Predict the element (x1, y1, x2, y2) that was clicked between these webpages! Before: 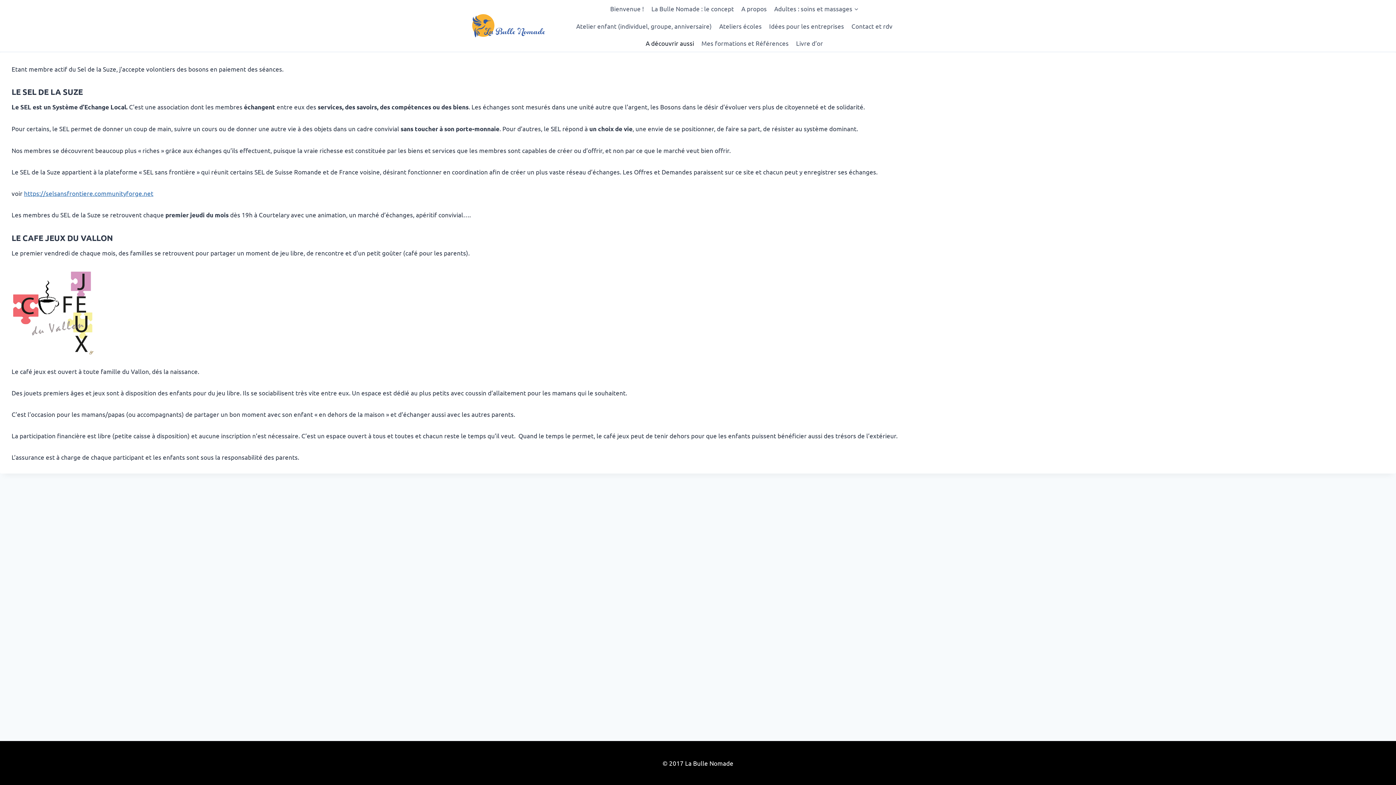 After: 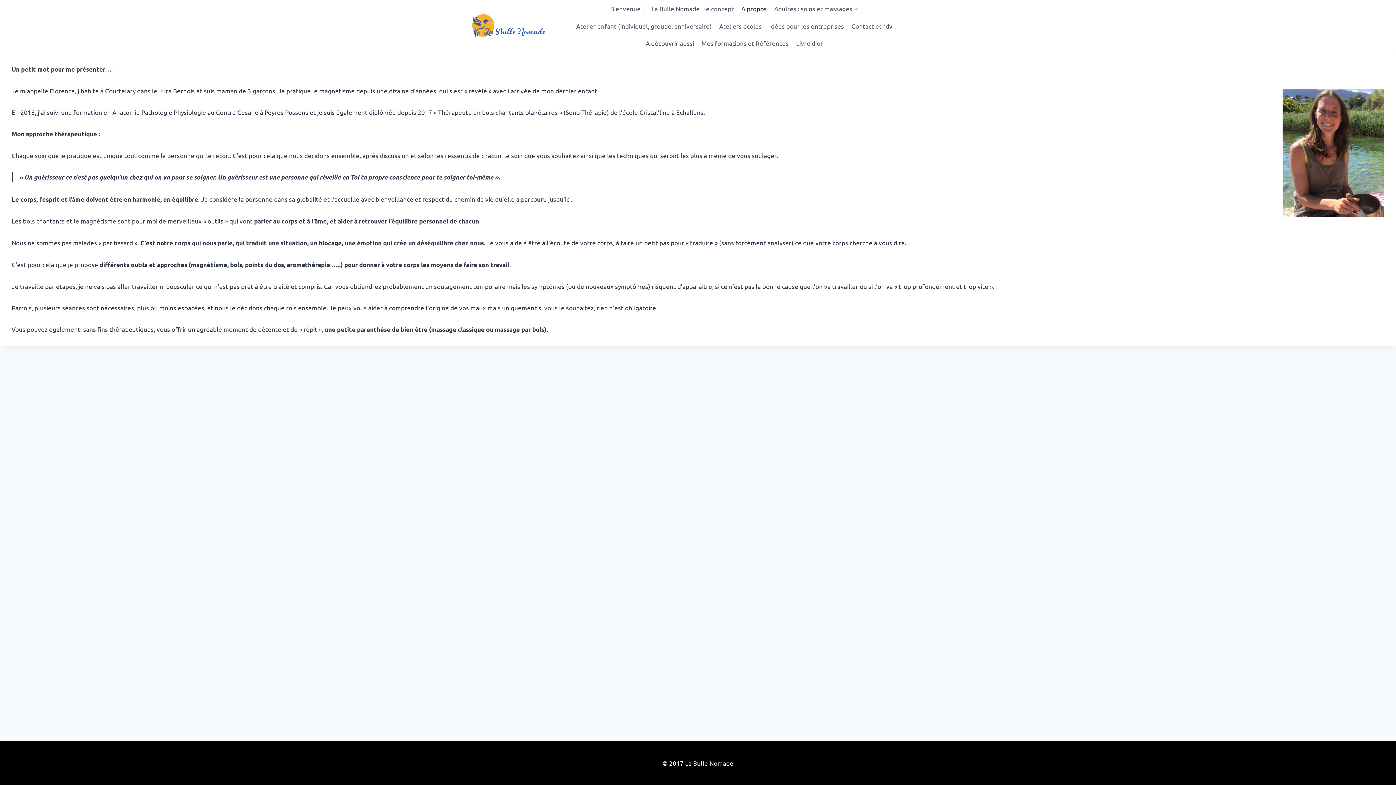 Action: bbox: (737, 0, 770, 17) label: A propos